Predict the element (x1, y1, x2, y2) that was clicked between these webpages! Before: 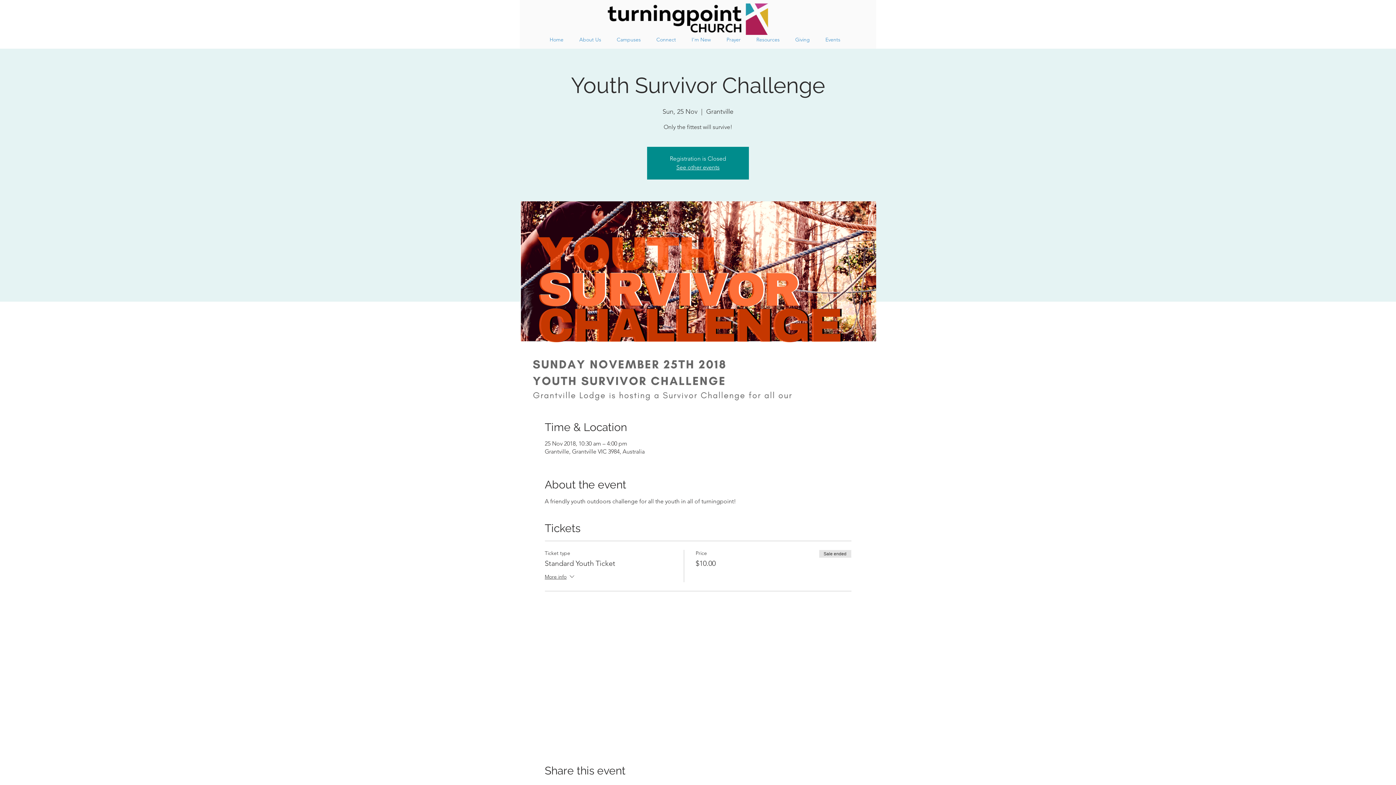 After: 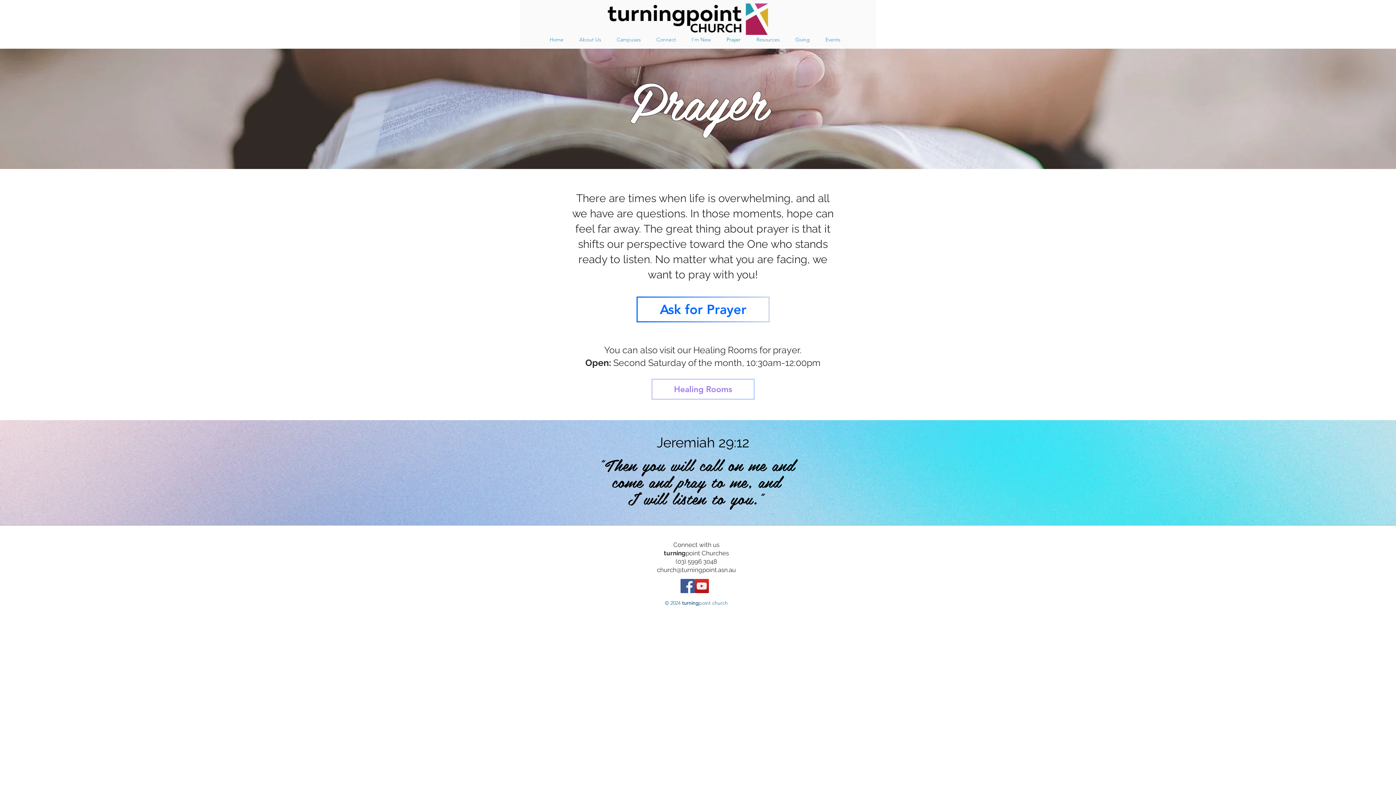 Action: bbox: (718, 30, 748, 48) label: Prayer